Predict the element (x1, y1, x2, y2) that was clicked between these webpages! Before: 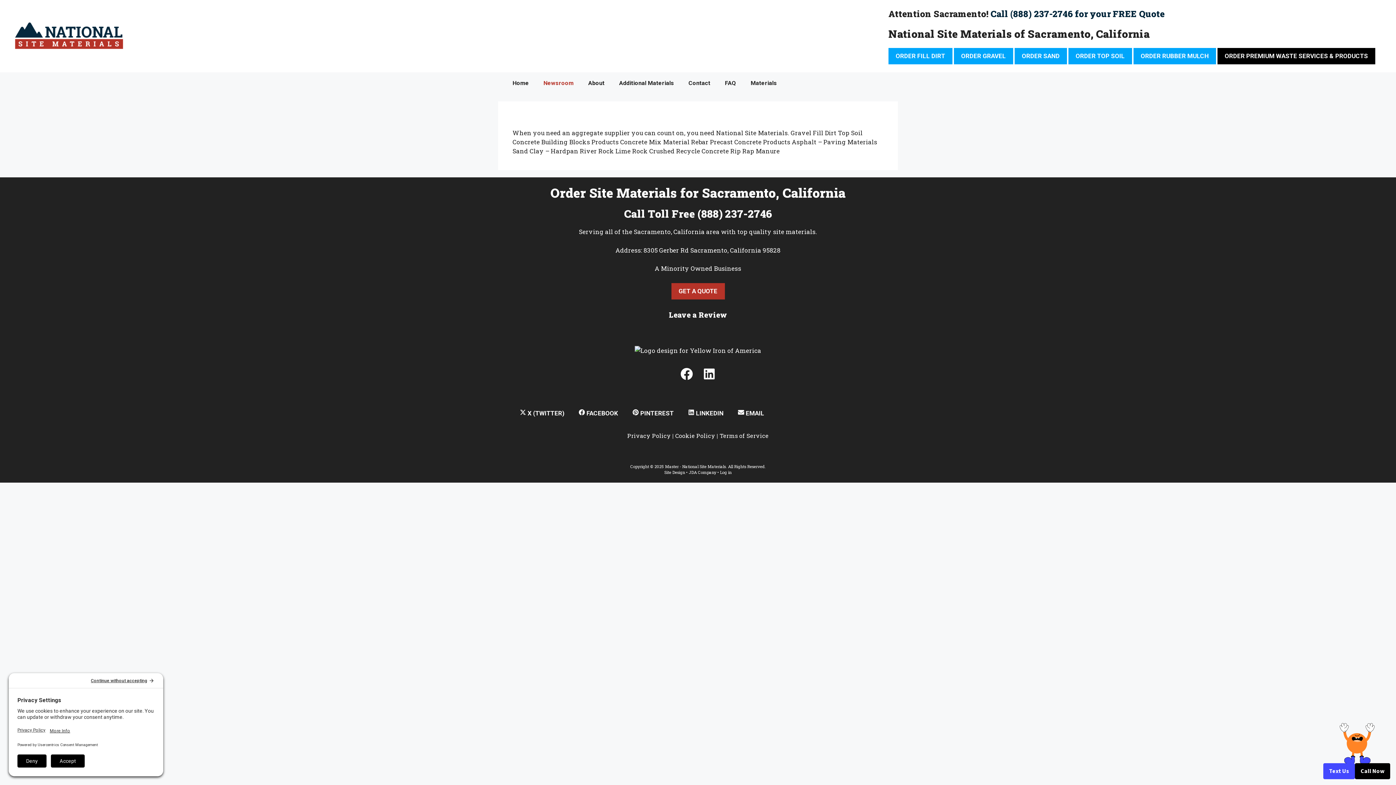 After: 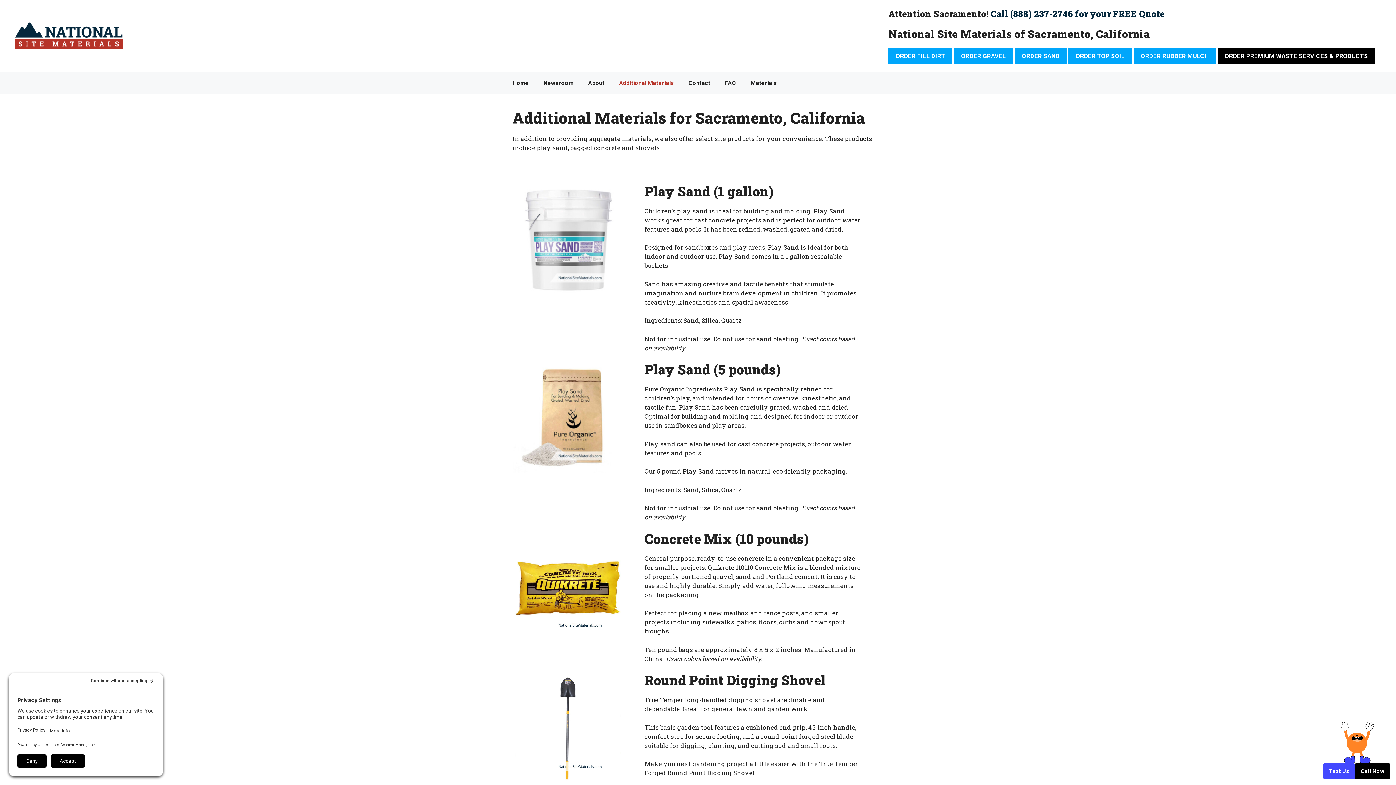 Action: bbox: (612, 72, 681, 94) label: Additional Materials